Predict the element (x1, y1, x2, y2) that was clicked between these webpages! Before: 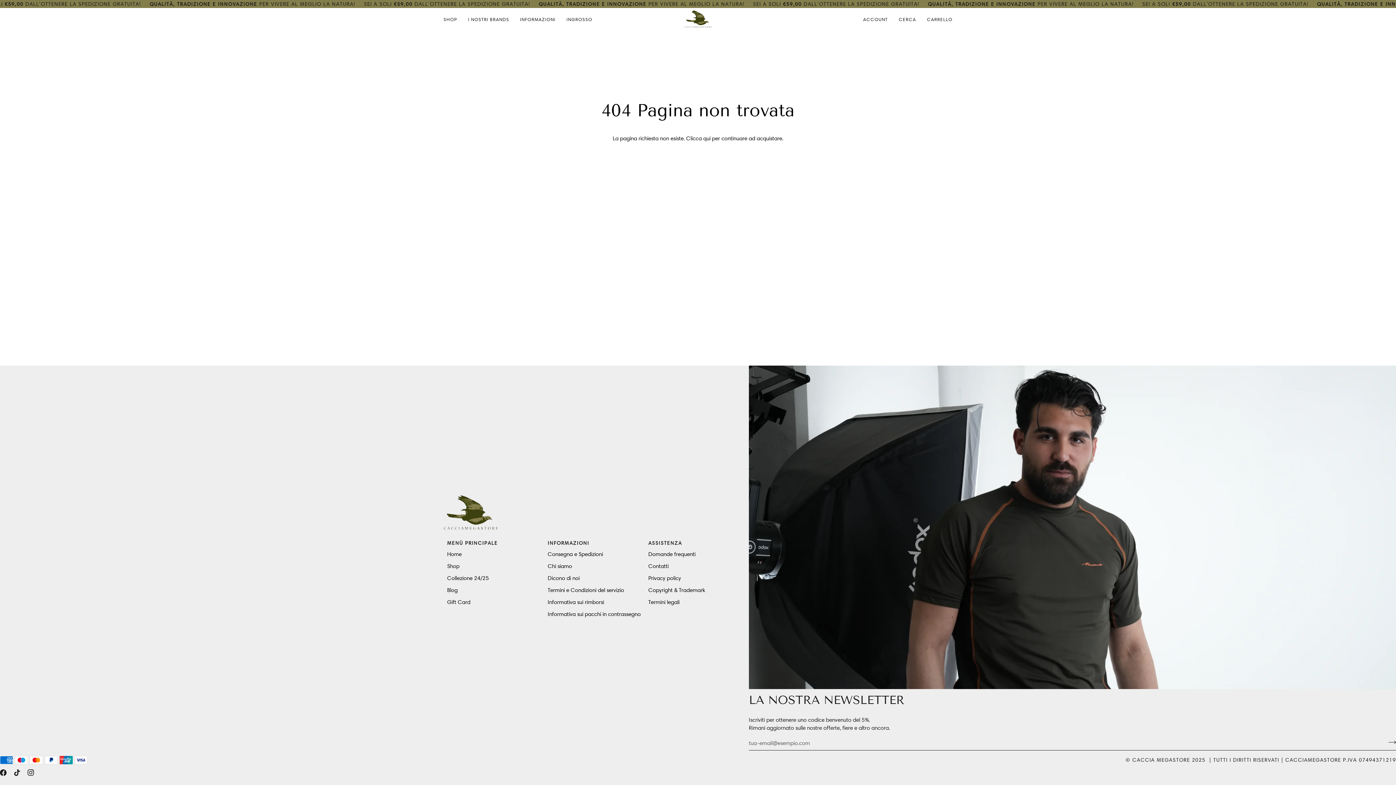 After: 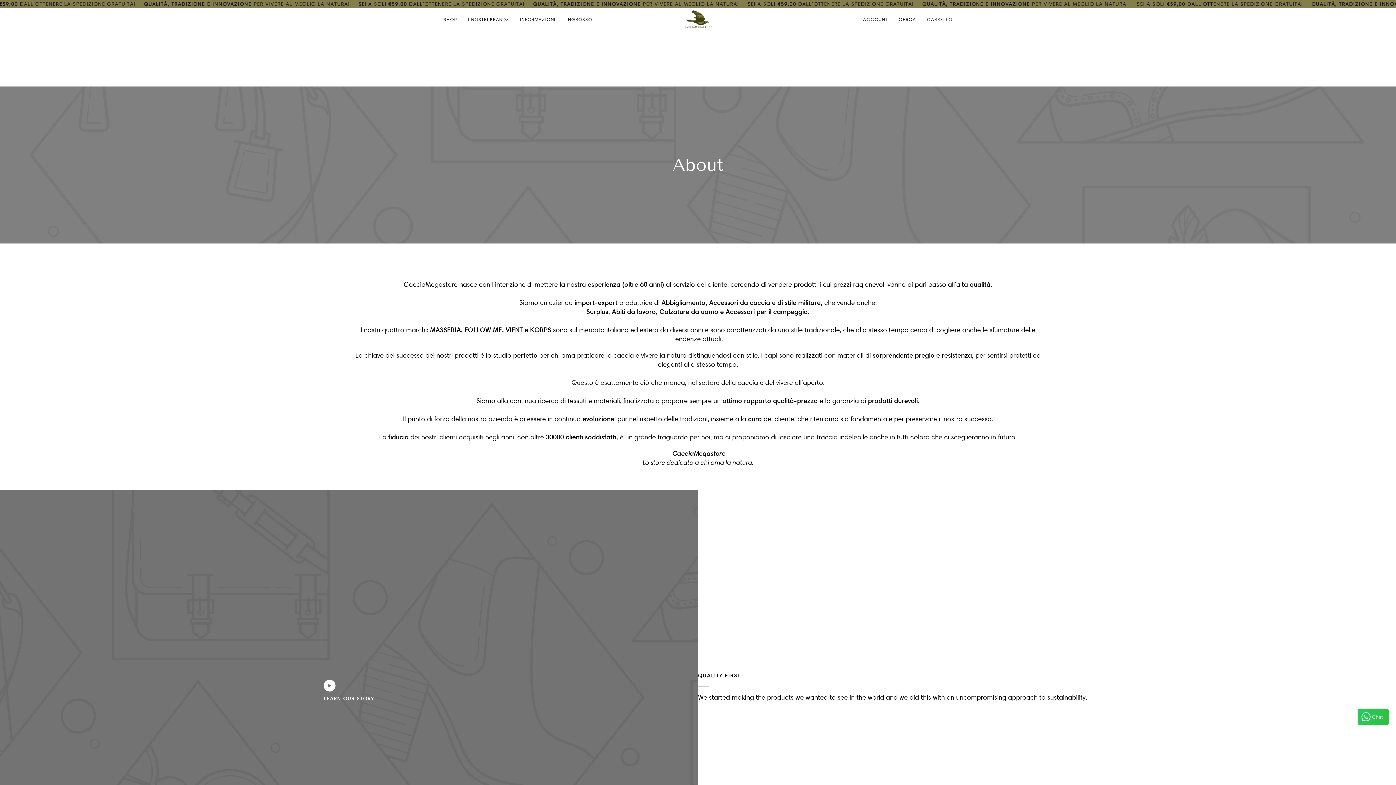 Action: label: Chi siamo bbox: (547, 563, 572, 569)